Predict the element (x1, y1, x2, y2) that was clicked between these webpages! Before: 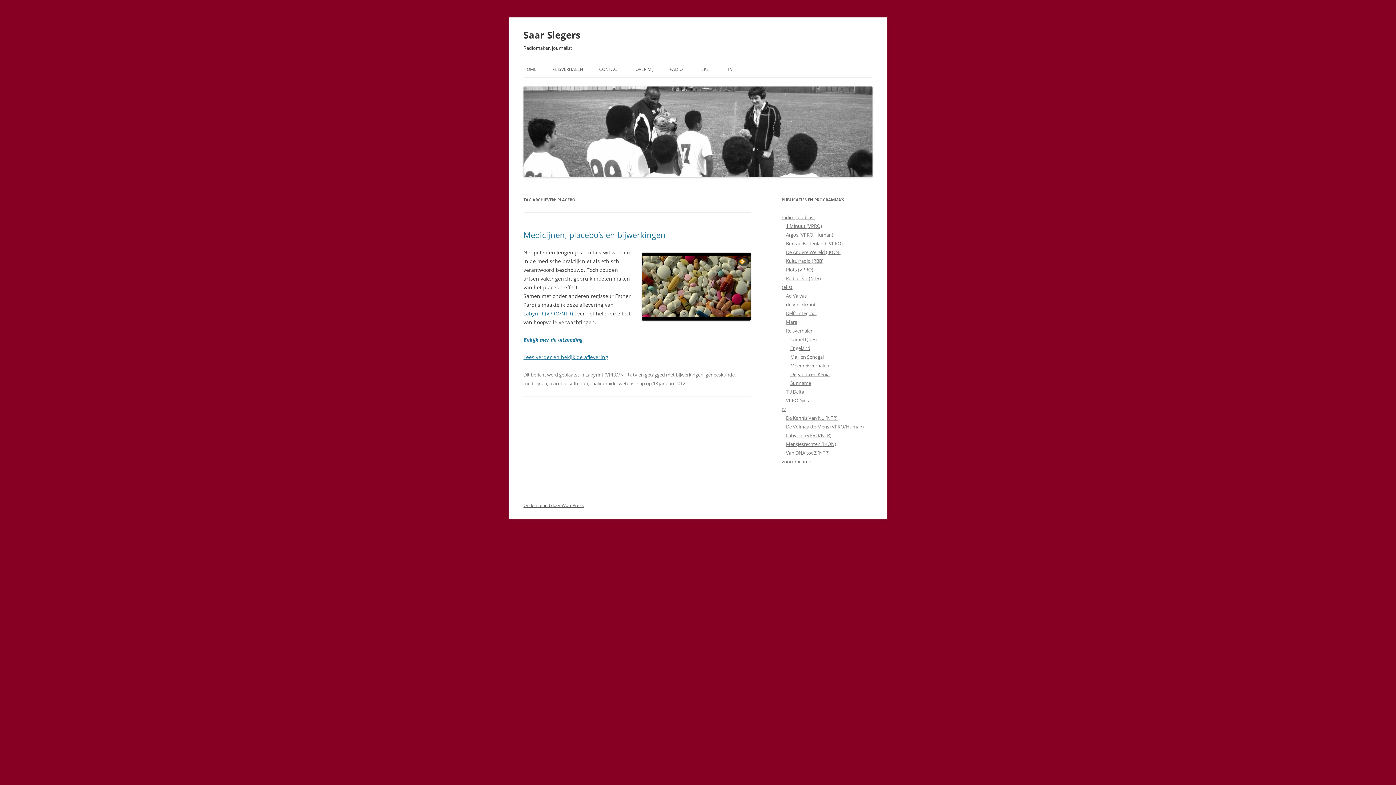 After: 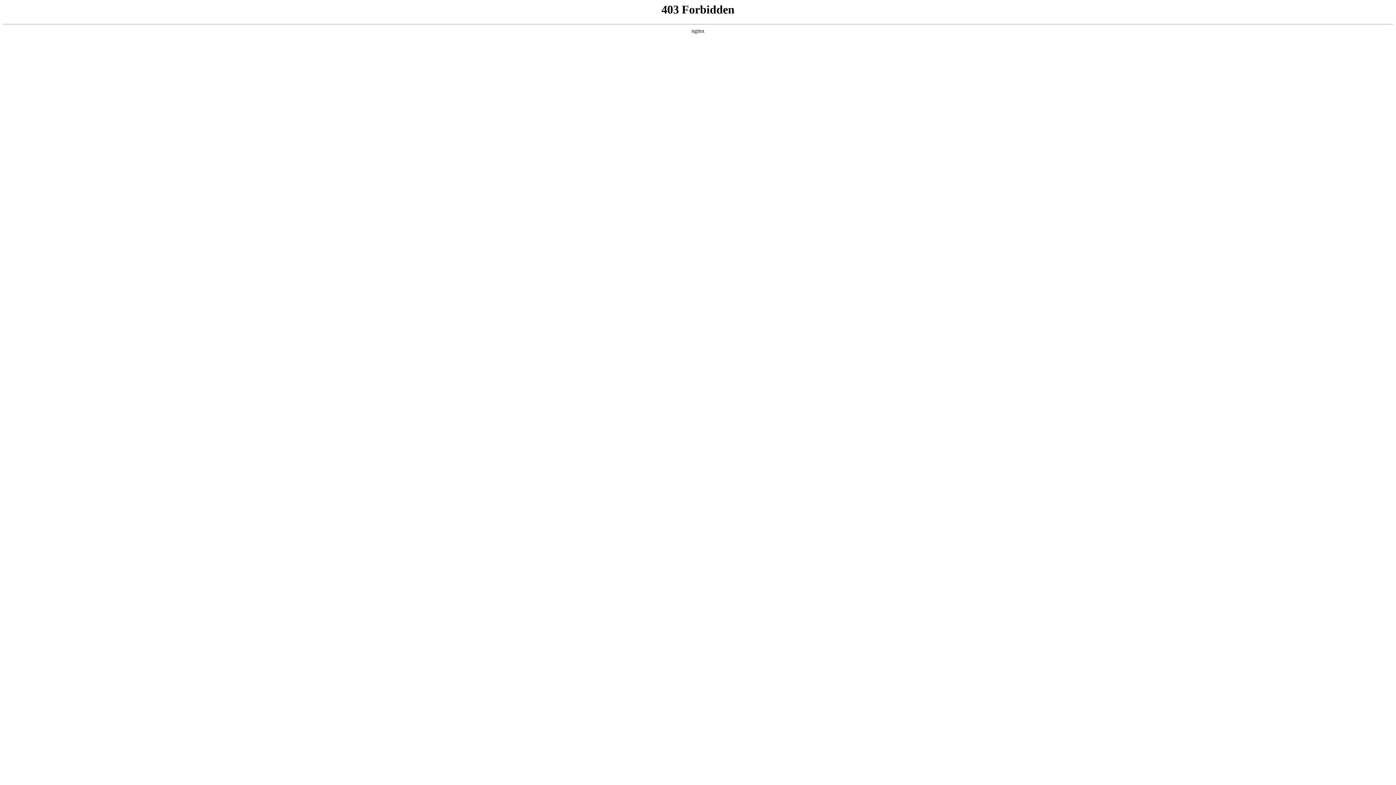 Action: label: Ondersteund door WordPress bbox: (523, 502, 584, 508)